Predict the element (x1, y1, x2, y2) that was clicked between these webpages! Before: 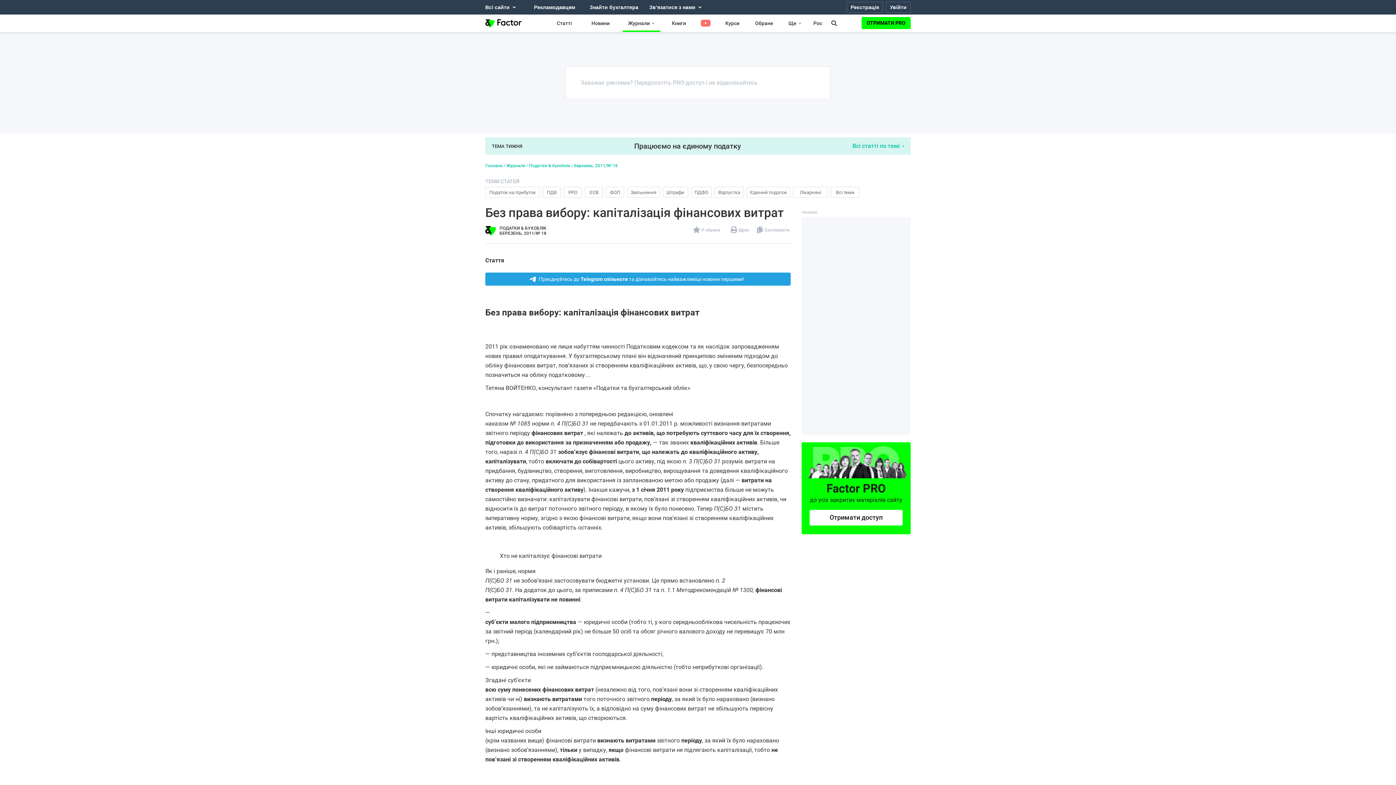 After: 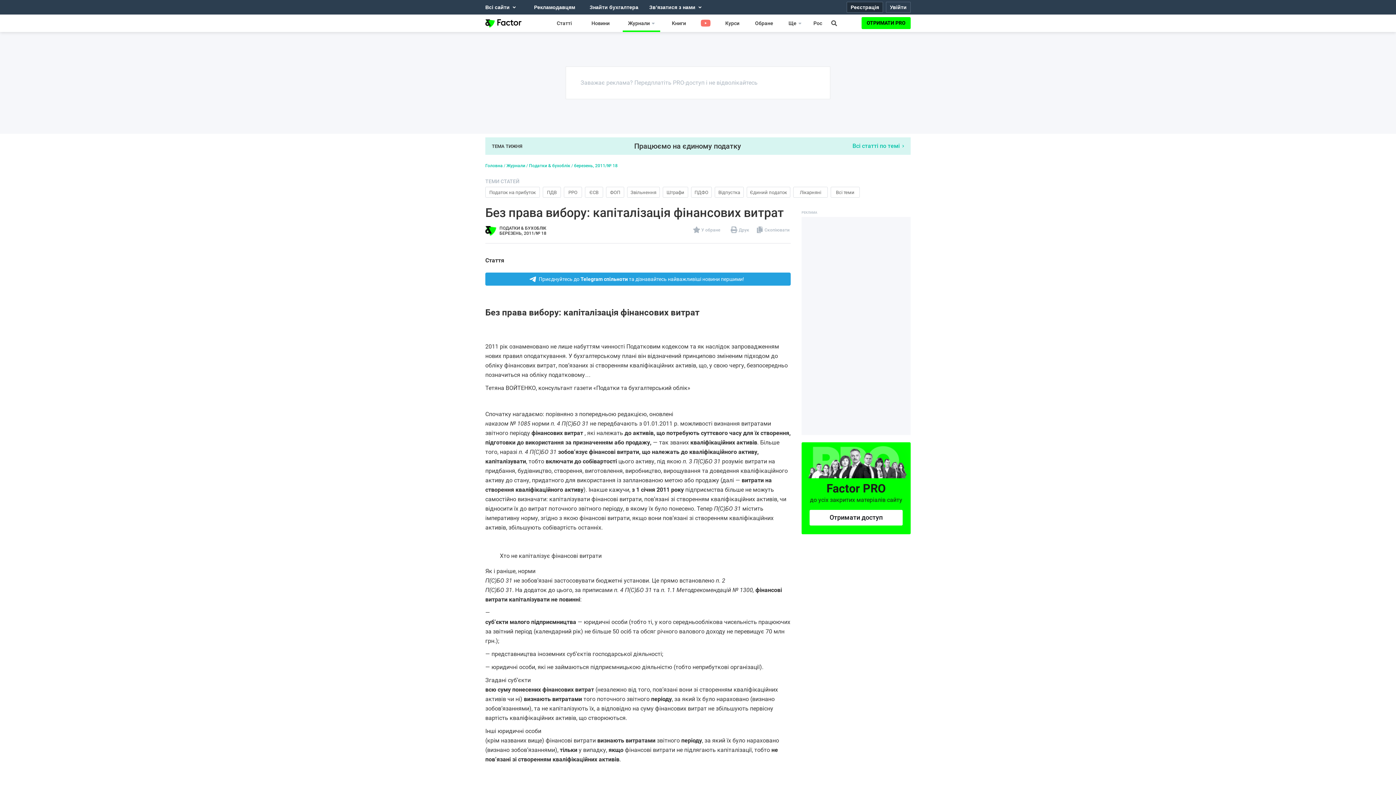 Action: bbox: (846, 1, 883, 12) label: Реєстрація